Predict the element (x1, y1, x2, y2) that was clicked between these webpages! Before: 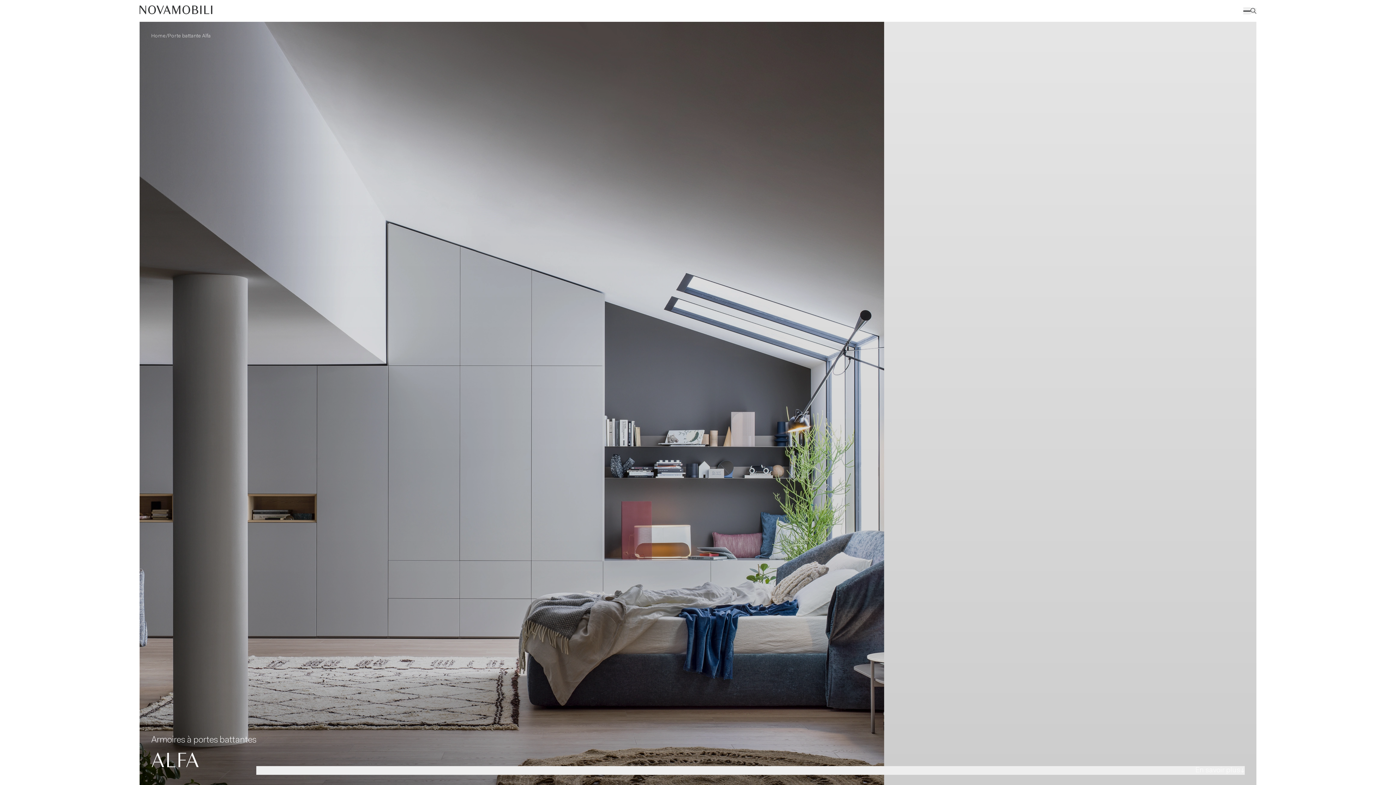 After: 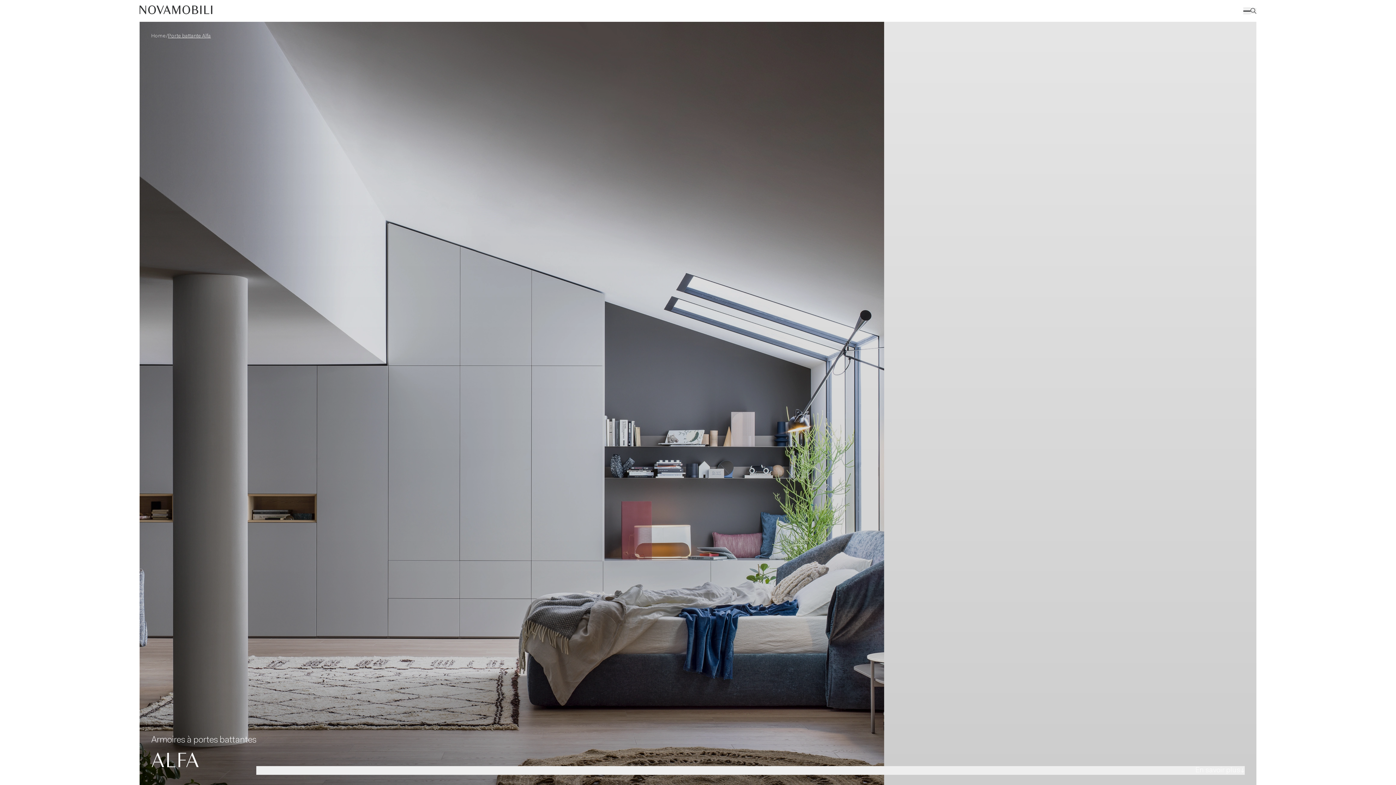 Action: label: Porte battante Alfa bbox: (168, 33, 210, 39)